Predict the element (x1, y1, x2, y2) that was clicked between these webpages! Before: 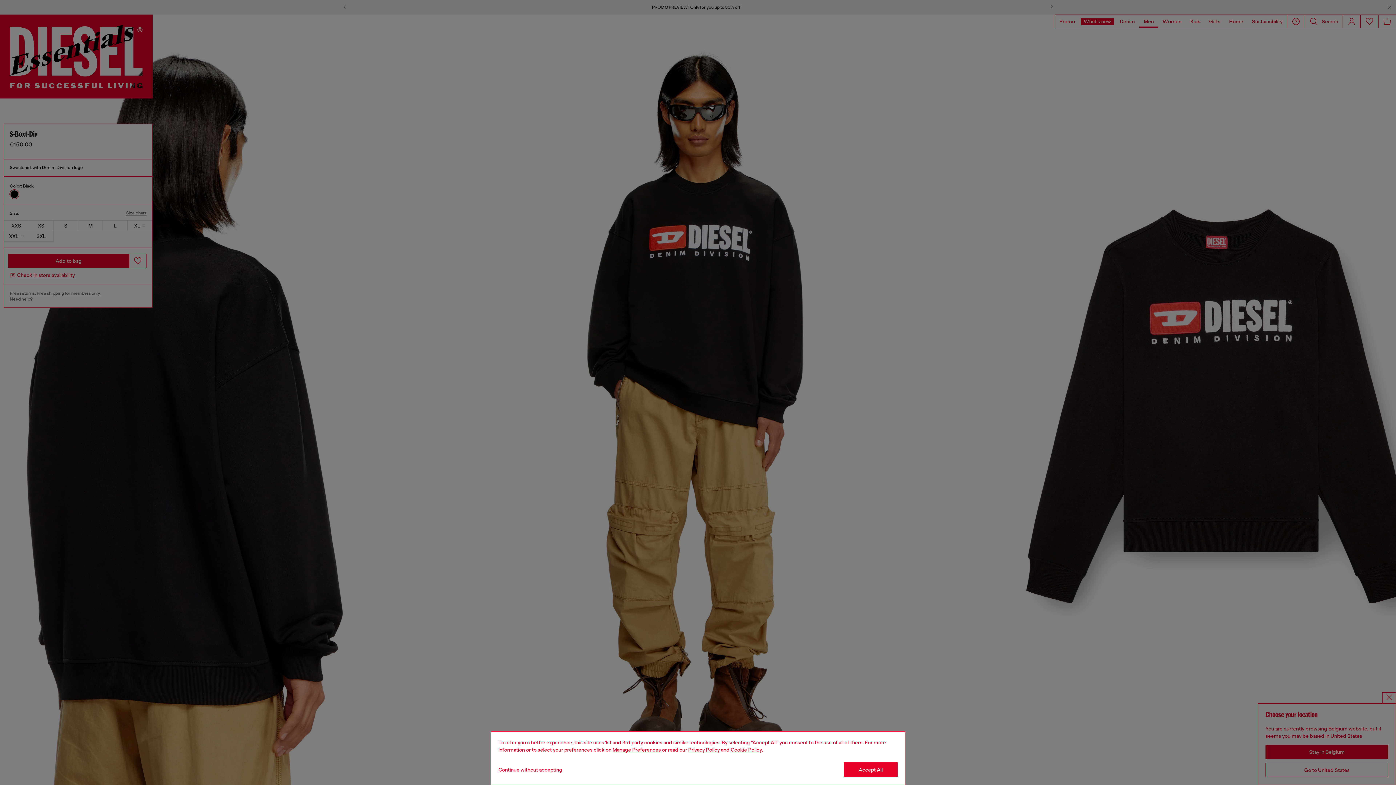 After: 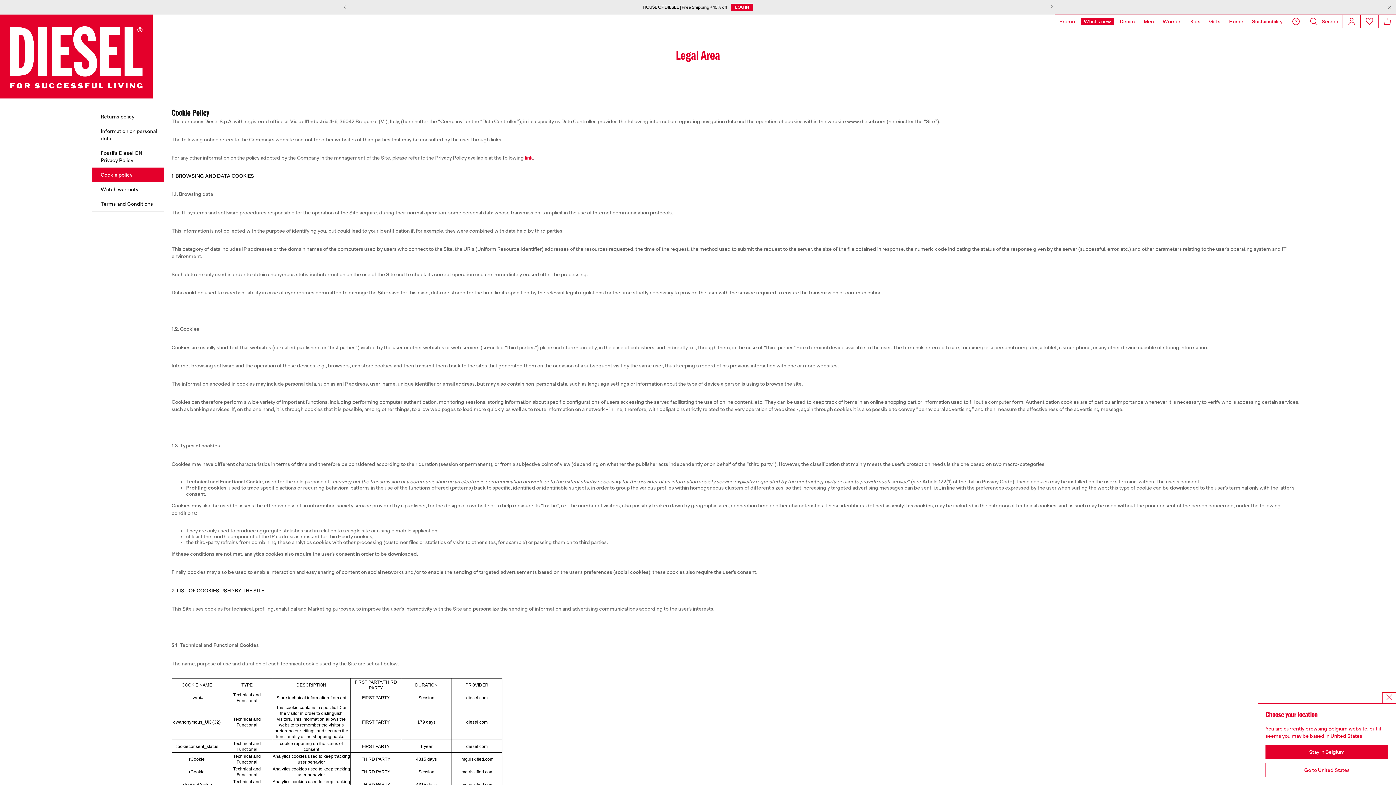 Action: bbox: (730, 747, 762, 753) label: Cookie Policy